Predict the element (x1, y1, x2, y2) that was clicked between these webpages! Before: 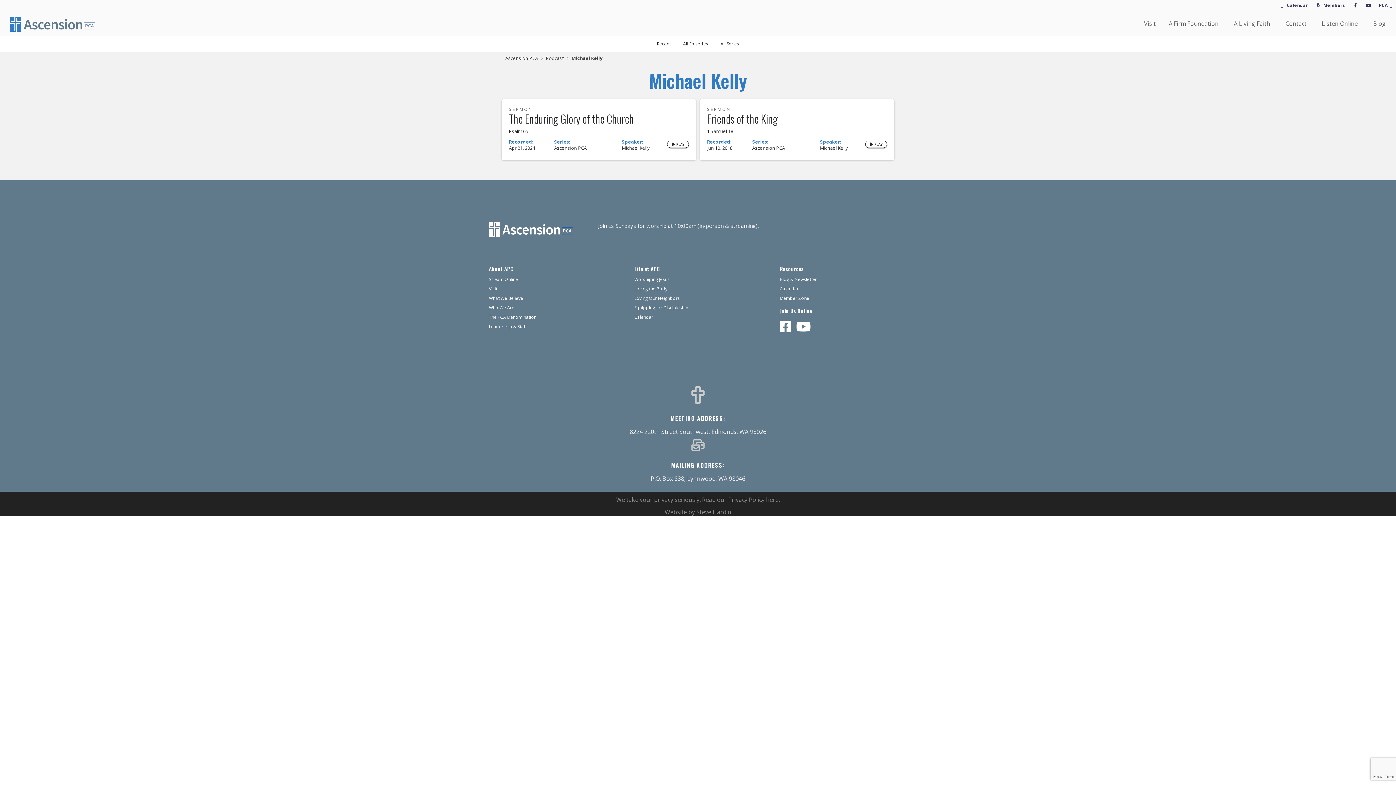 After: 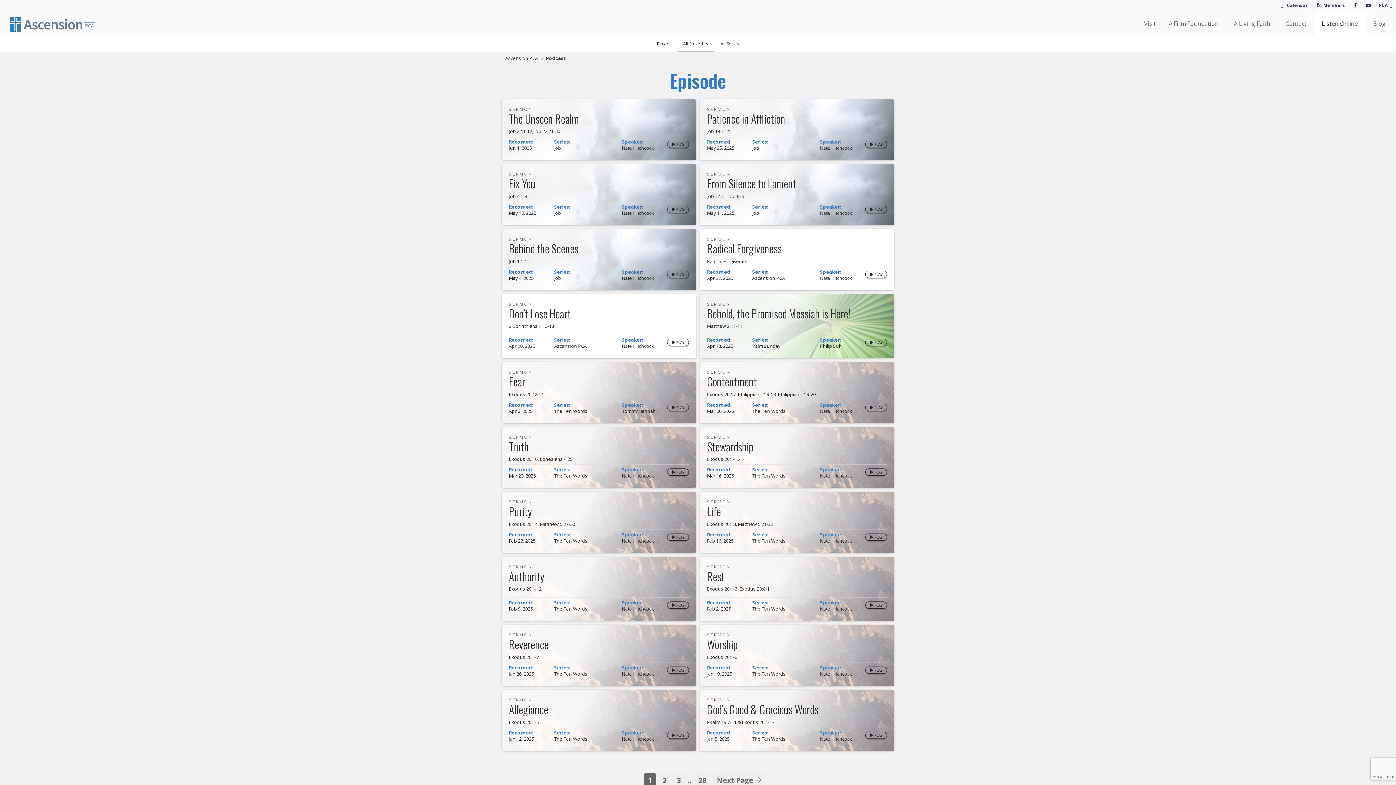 Action: bbox: (677, 36, 714, 51) label: All Episodes